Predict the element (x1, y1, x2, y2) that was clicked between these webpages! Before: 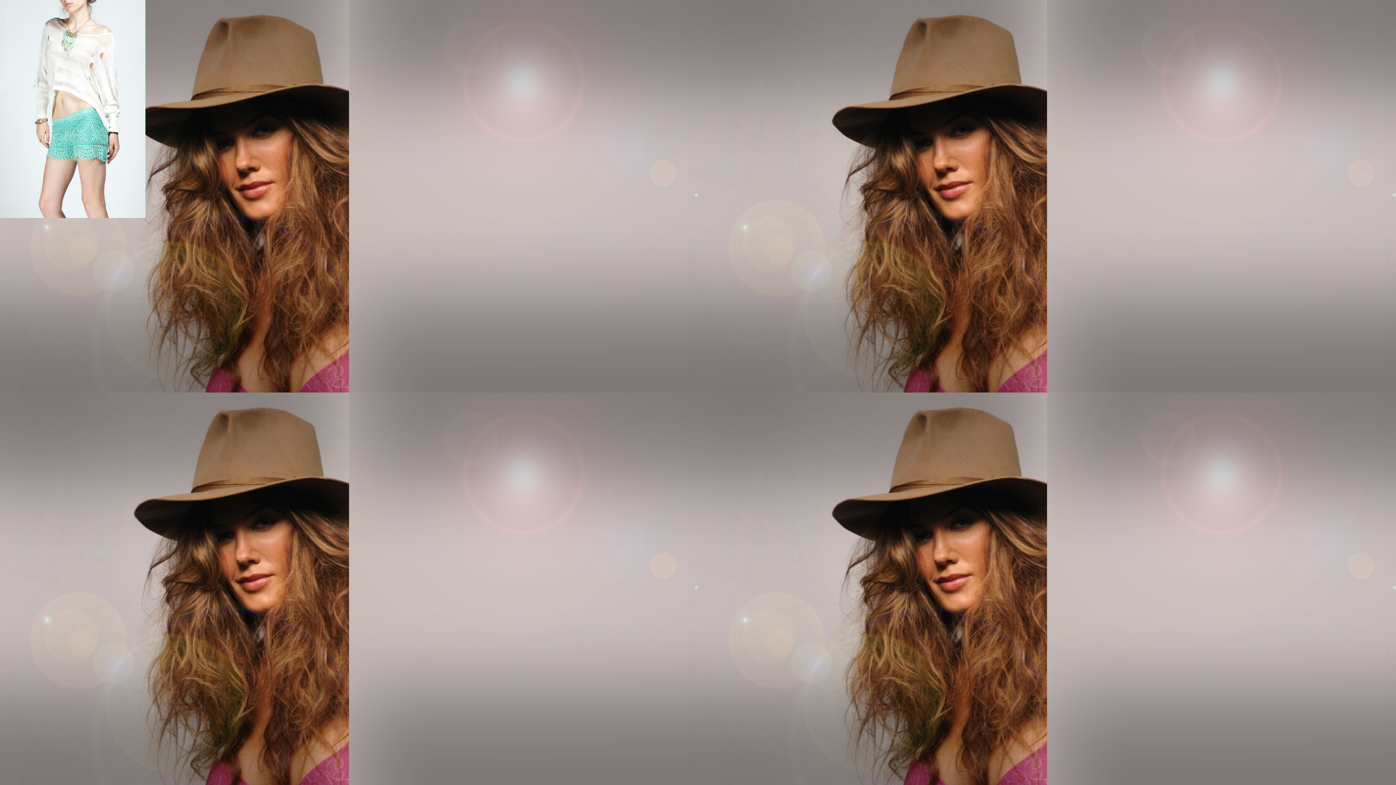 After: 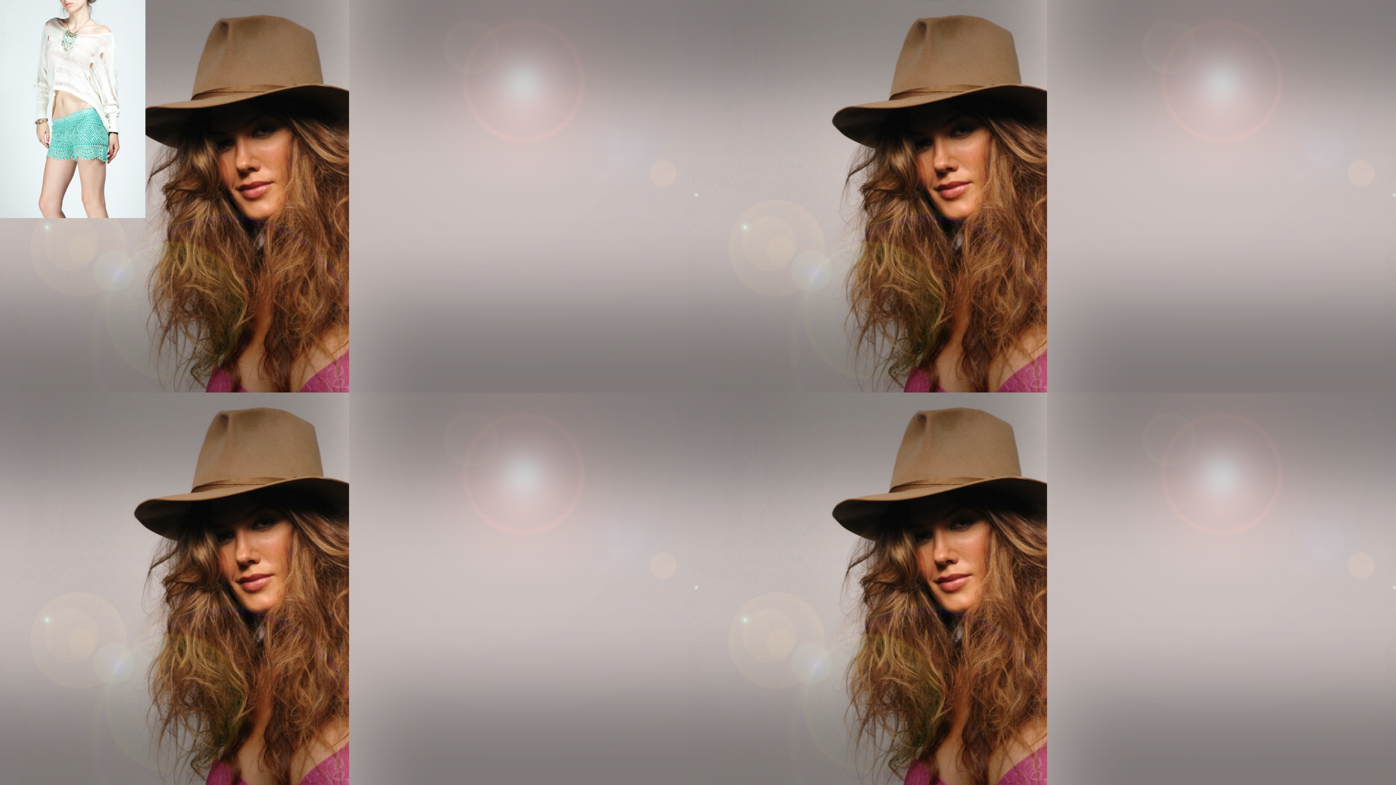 Action: bbox: (0, 0, 145, 4)